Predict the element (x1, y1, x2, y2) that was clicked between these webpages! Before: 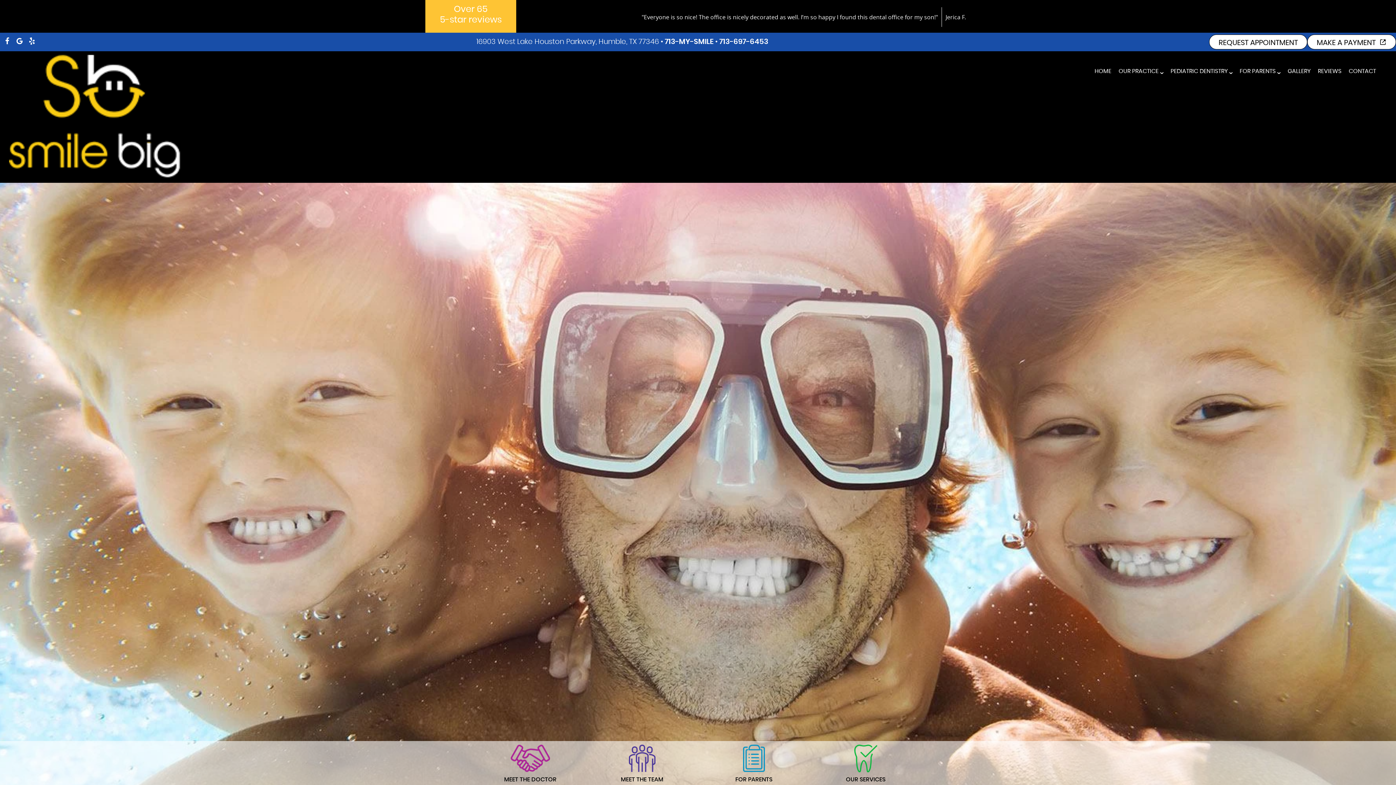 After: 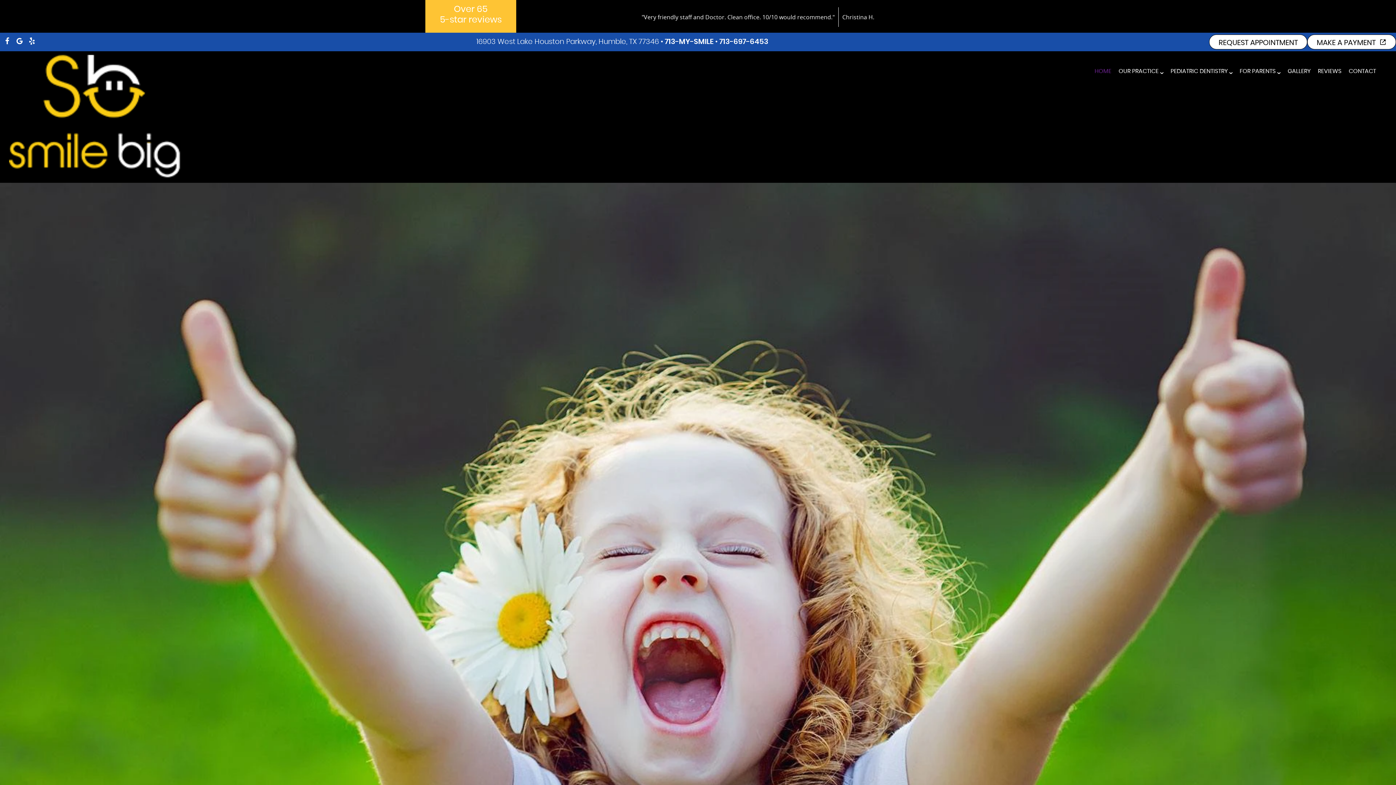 Action: bbox: (1091, 62, 1115, 76) label: HOME